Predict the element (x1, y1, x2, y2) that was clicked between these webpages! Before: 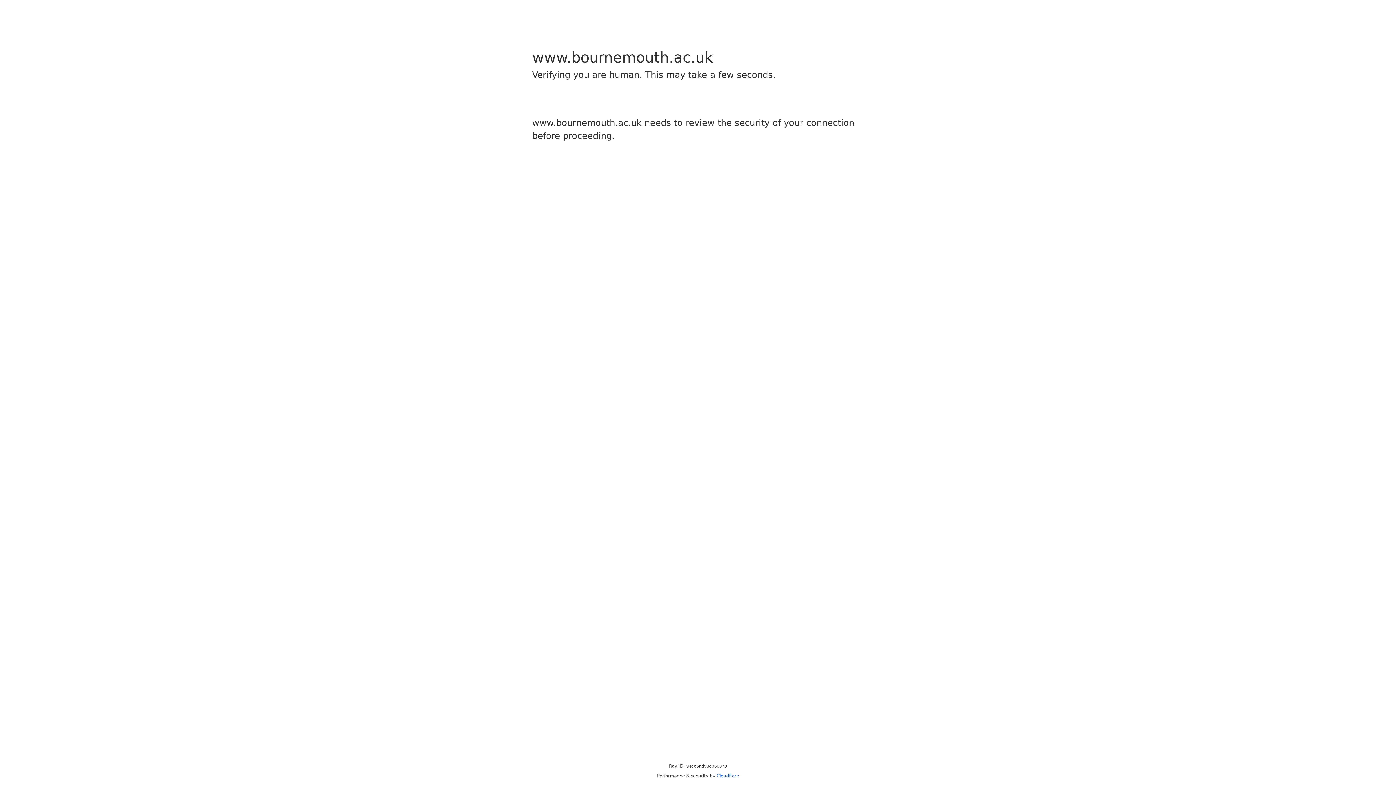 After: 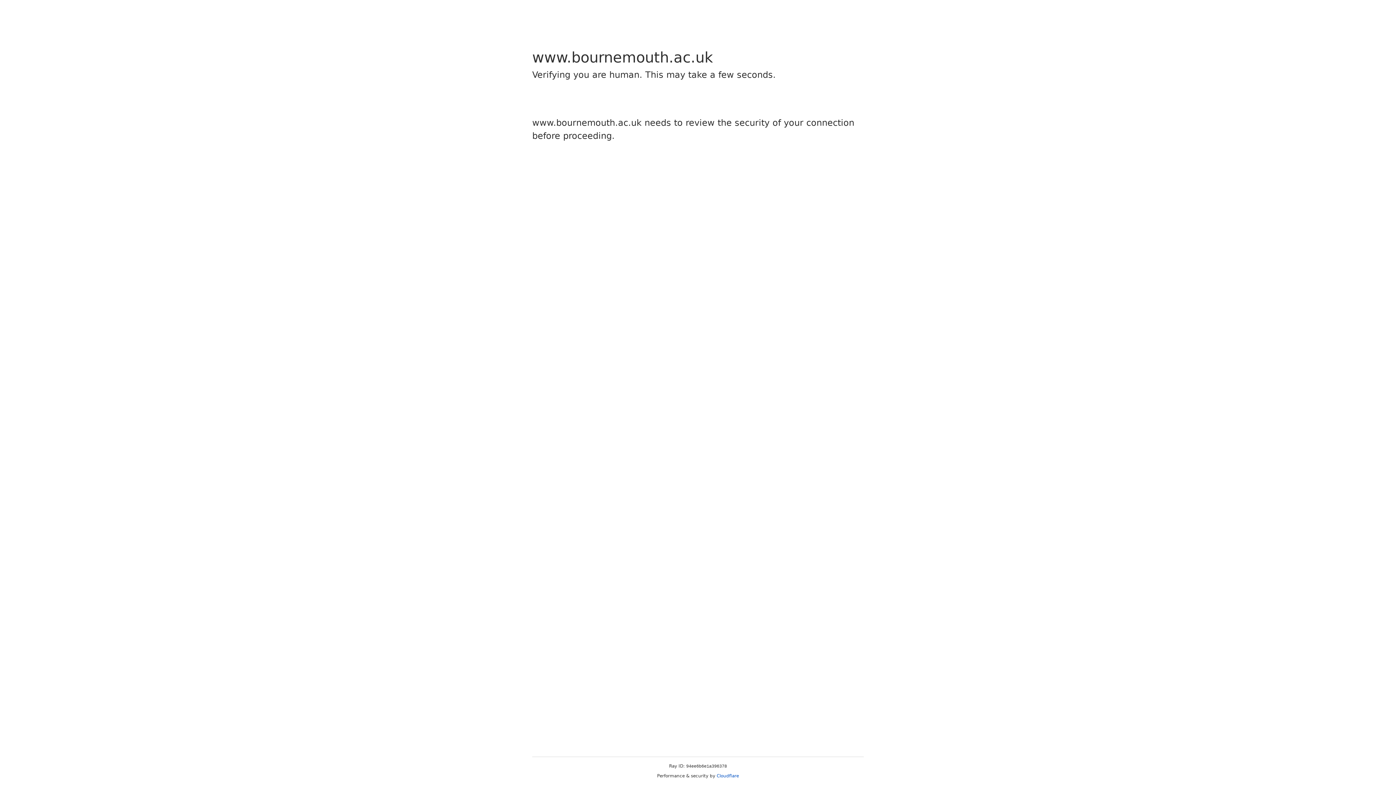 Action: bbox: (716, 773, 739, 778) label: Cloudflare